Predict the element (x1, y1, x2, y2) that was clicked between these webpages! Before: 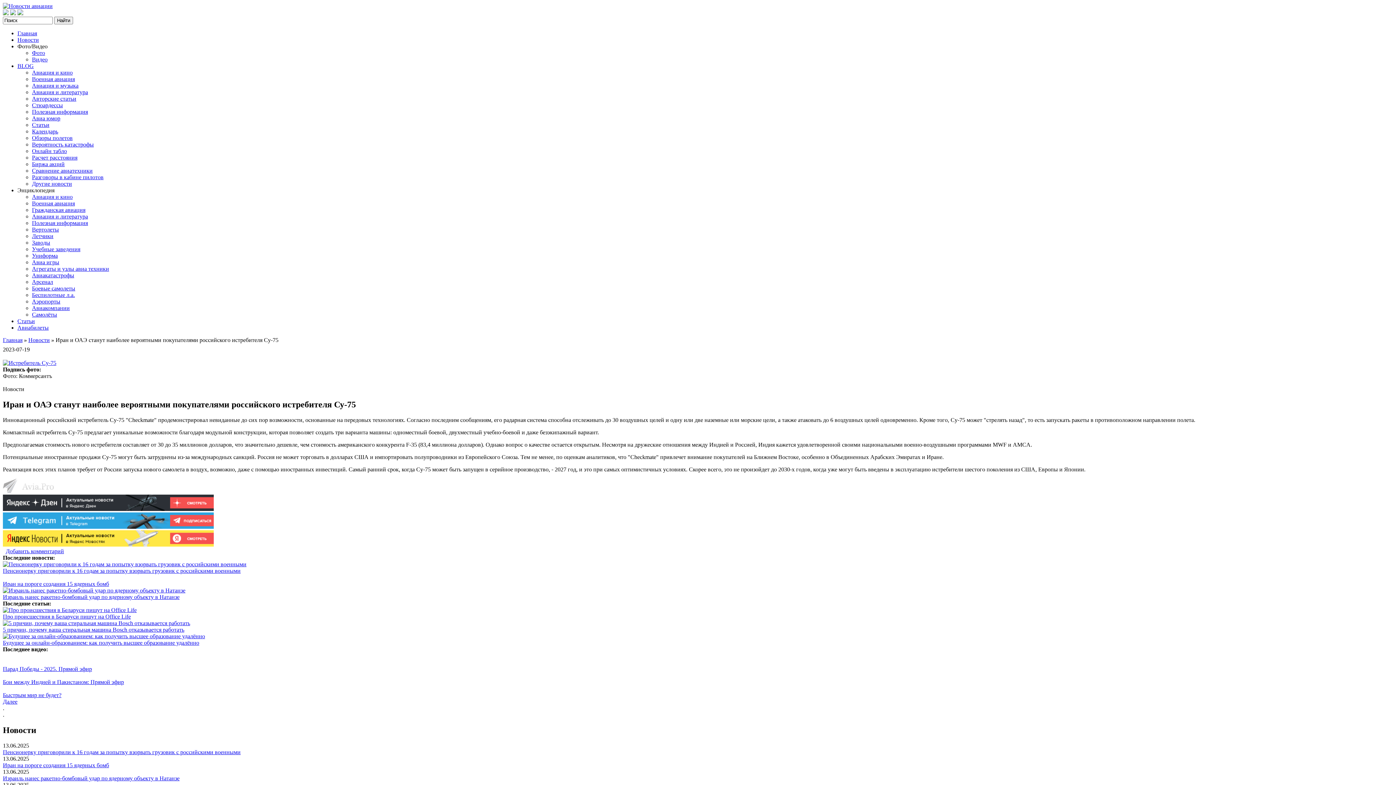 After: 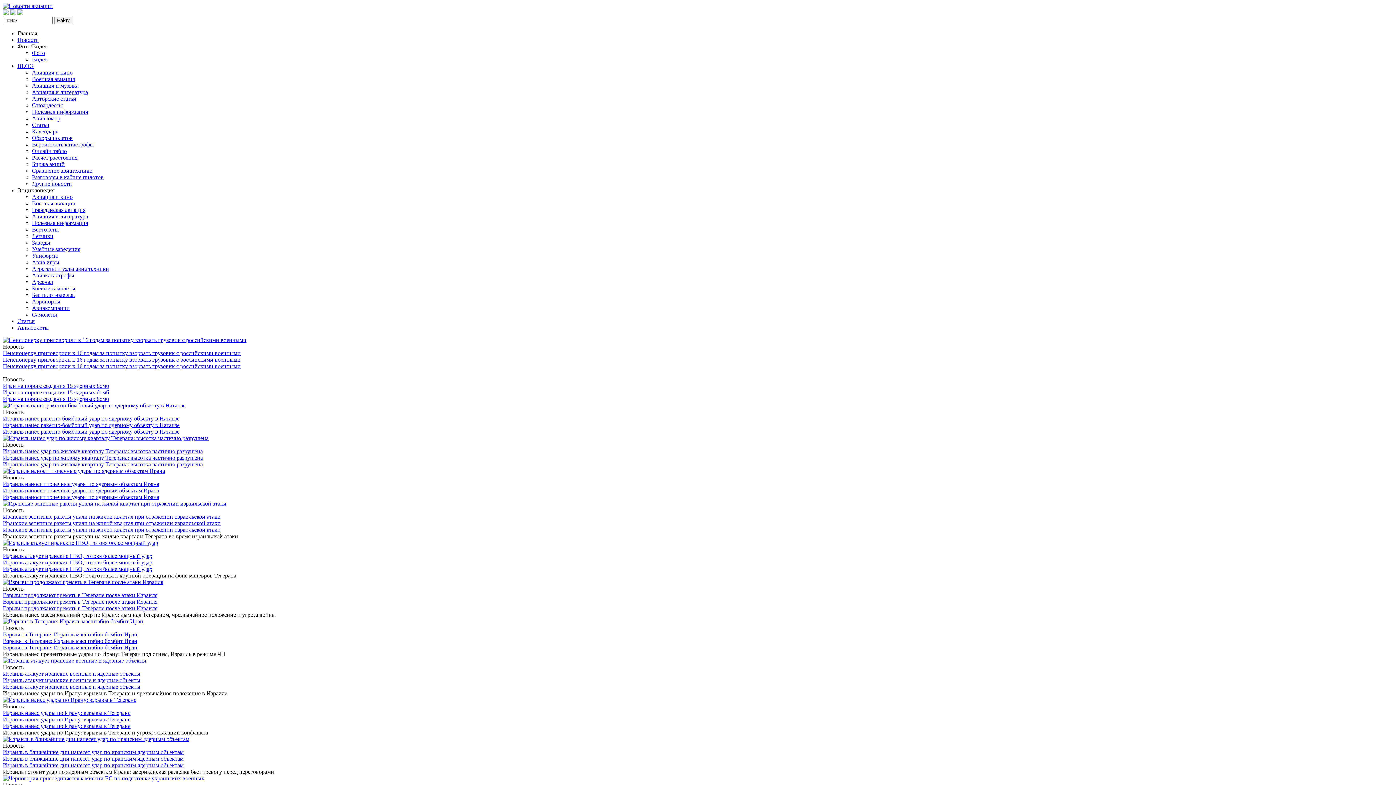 Action: bbox: (17, 30, 37, 36) label: Главная